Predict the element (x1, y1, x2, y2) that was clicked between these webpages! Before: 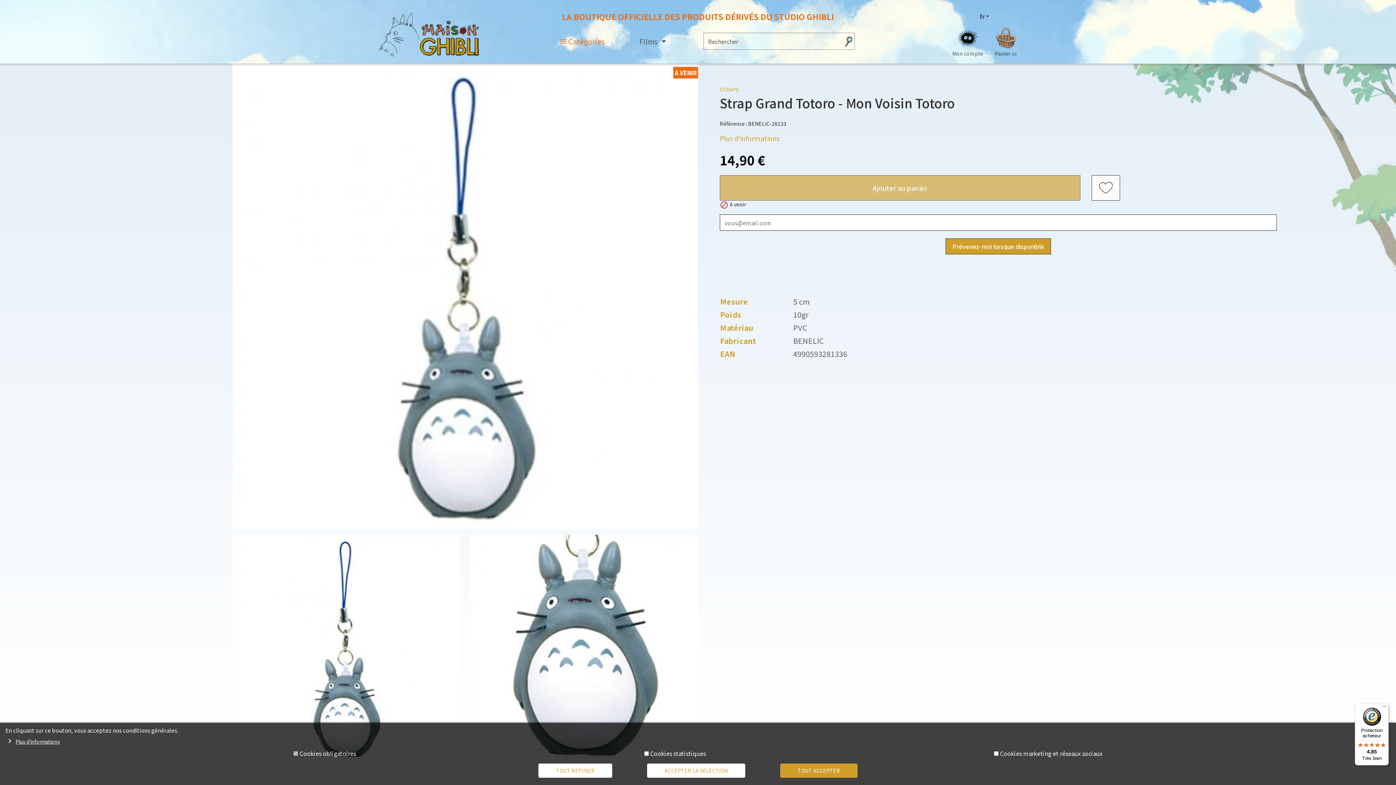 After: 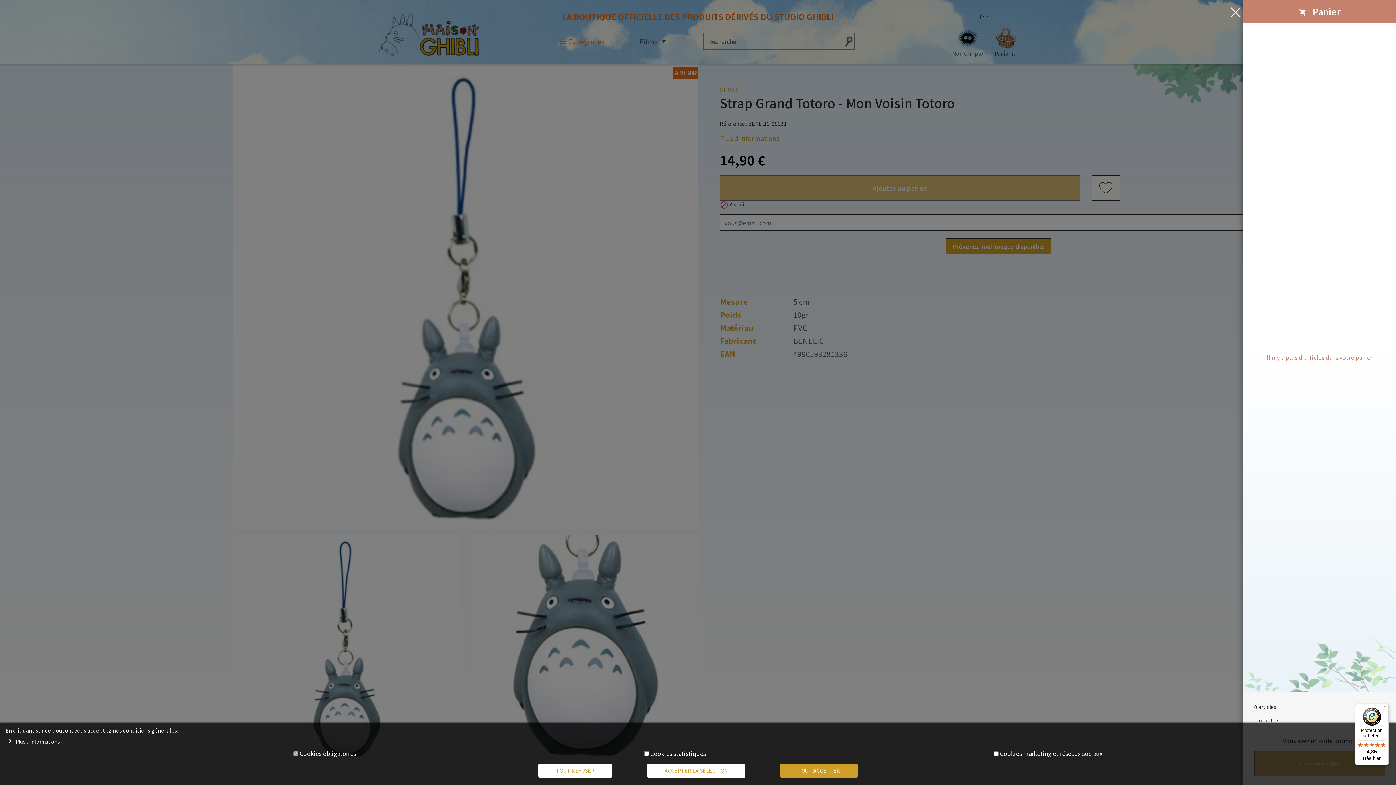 Action: label: Panier (0) bbox: (995, 48, 1017, 57)